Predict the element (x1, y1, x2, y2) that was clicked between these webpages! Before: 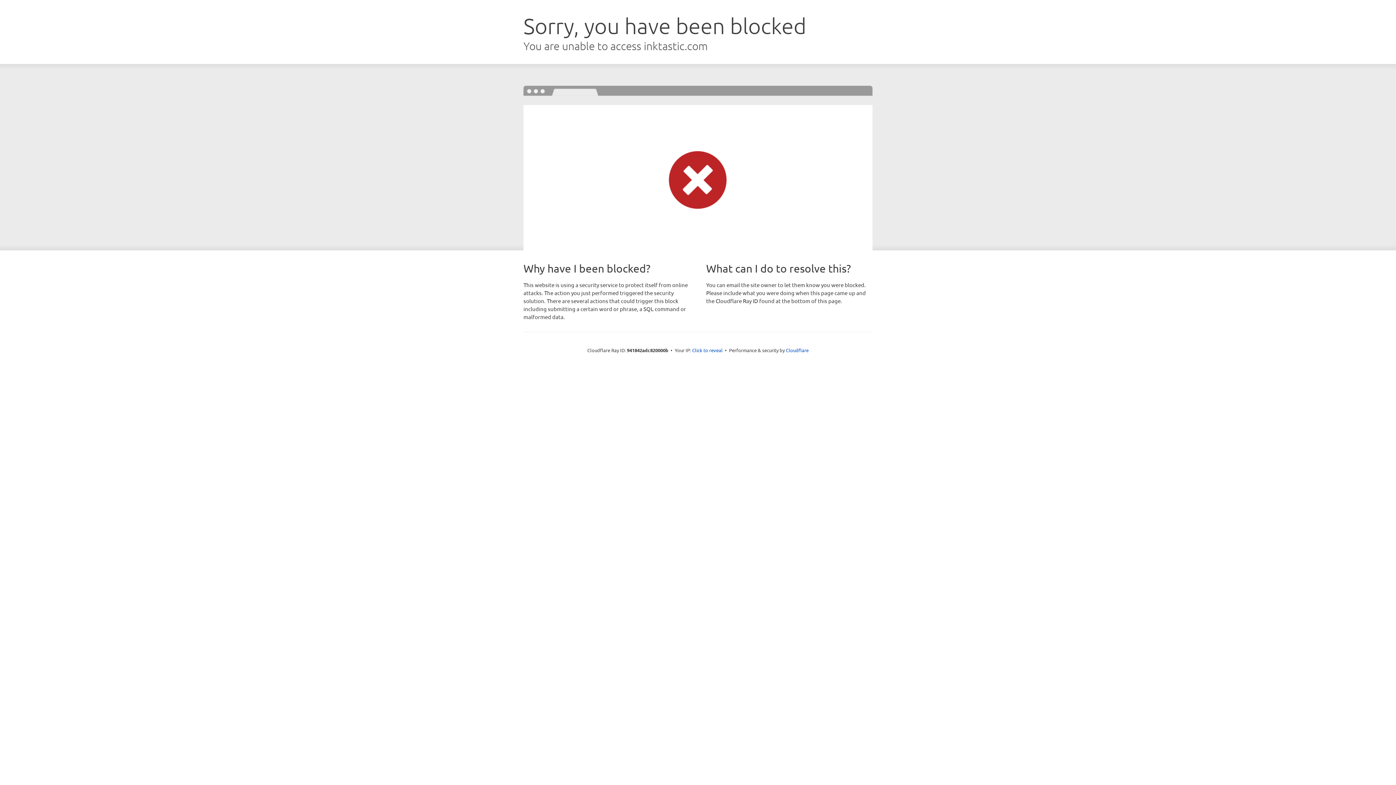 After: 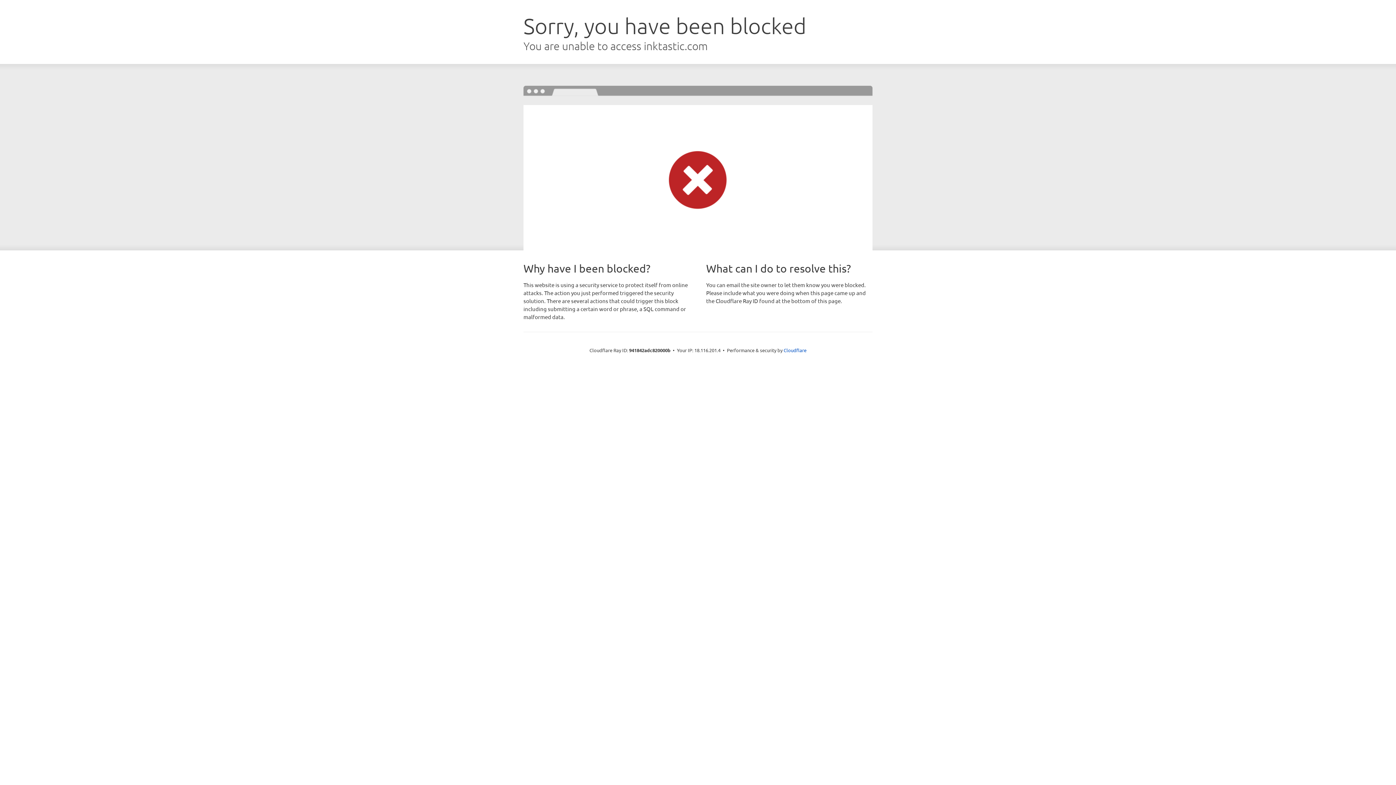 Action: bbox: (692, 346, 722, 353) label: Click to reveal